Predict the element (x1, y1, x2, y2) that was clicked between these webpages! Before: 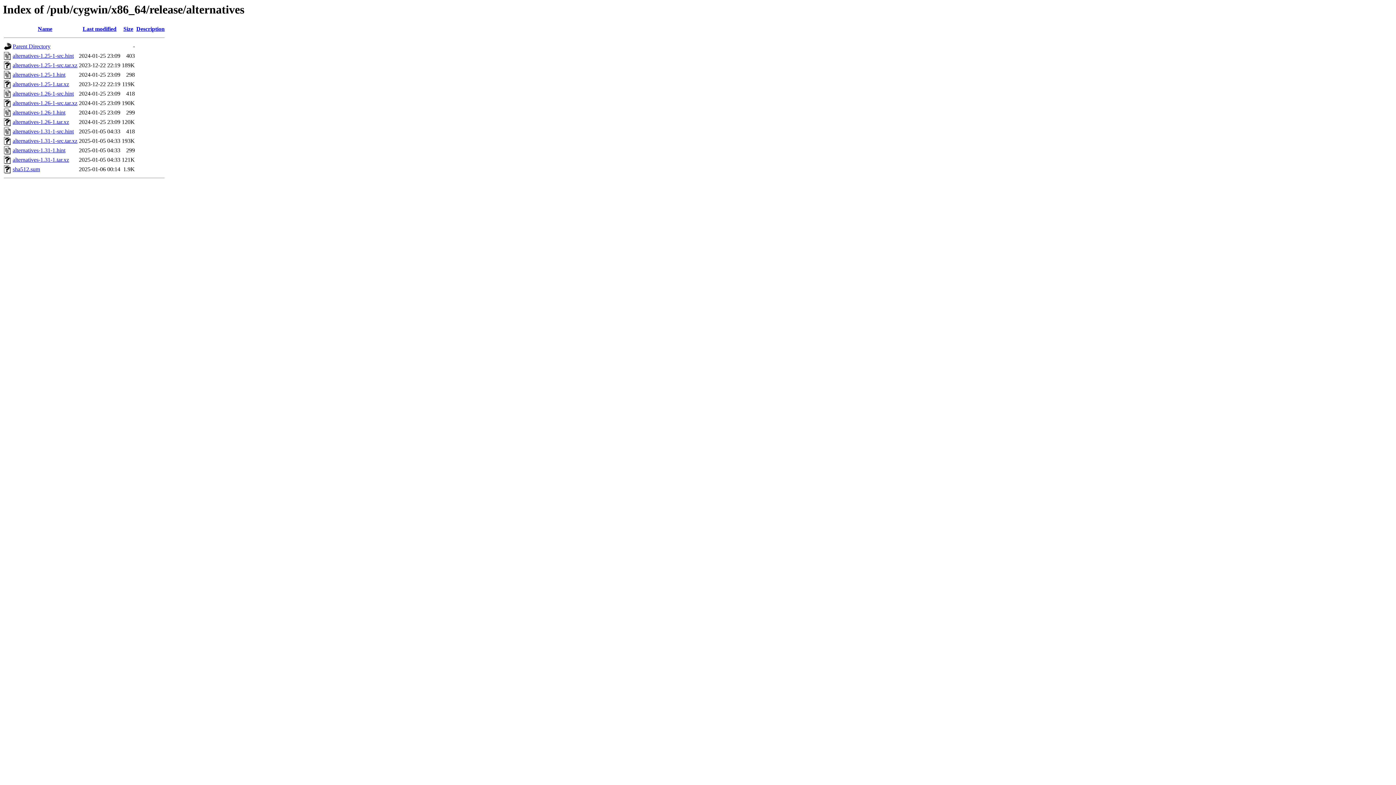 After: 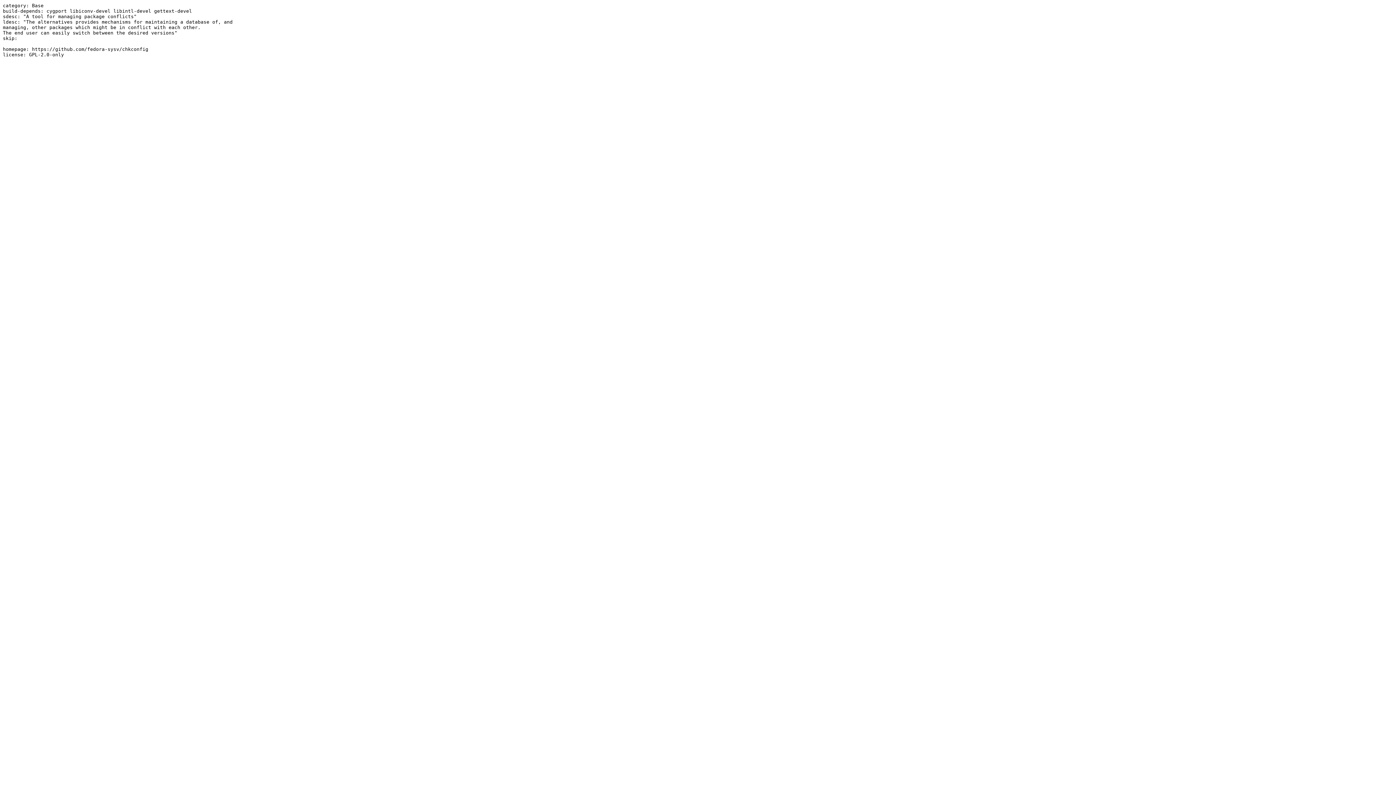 Action: bbox: (12, 90, 73, 96) label: alternatives-1.26-1-src.hint